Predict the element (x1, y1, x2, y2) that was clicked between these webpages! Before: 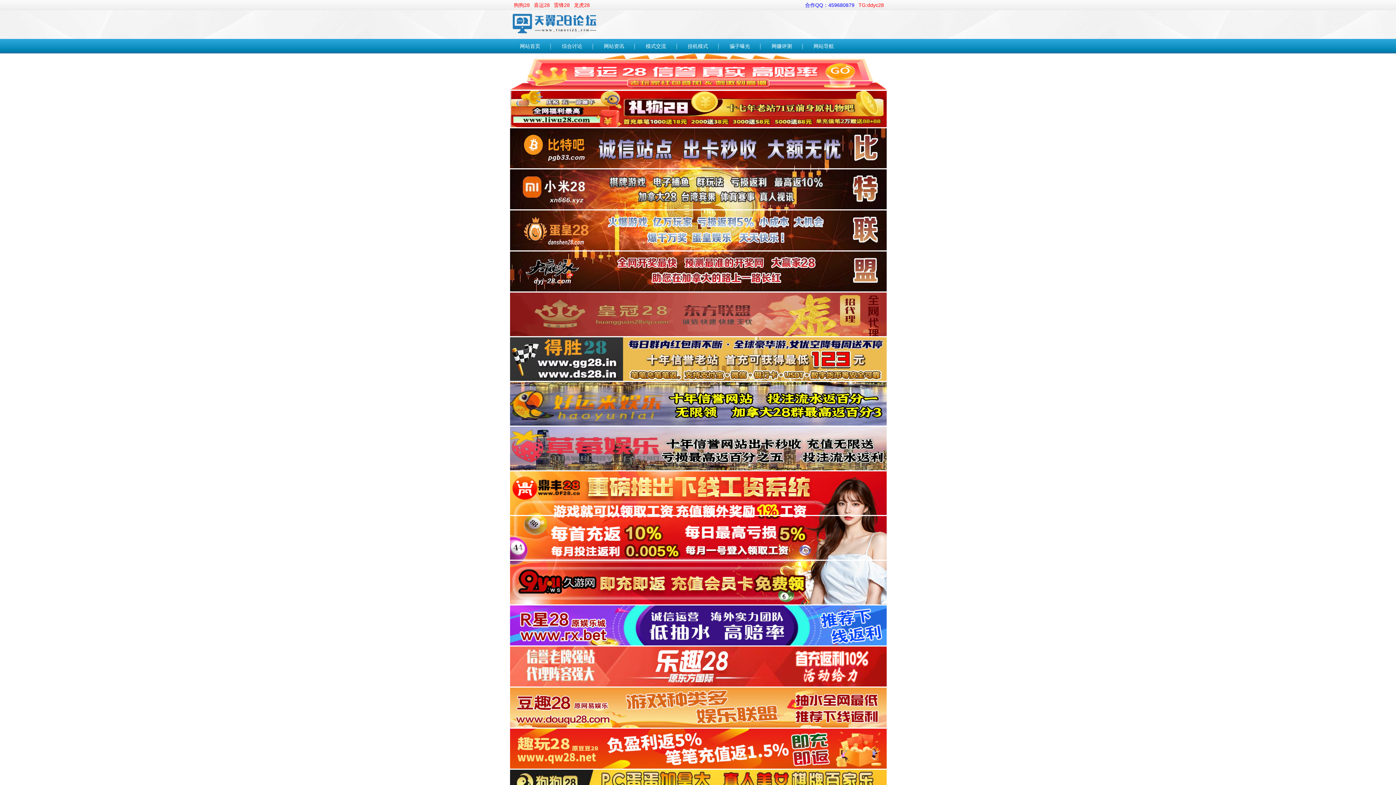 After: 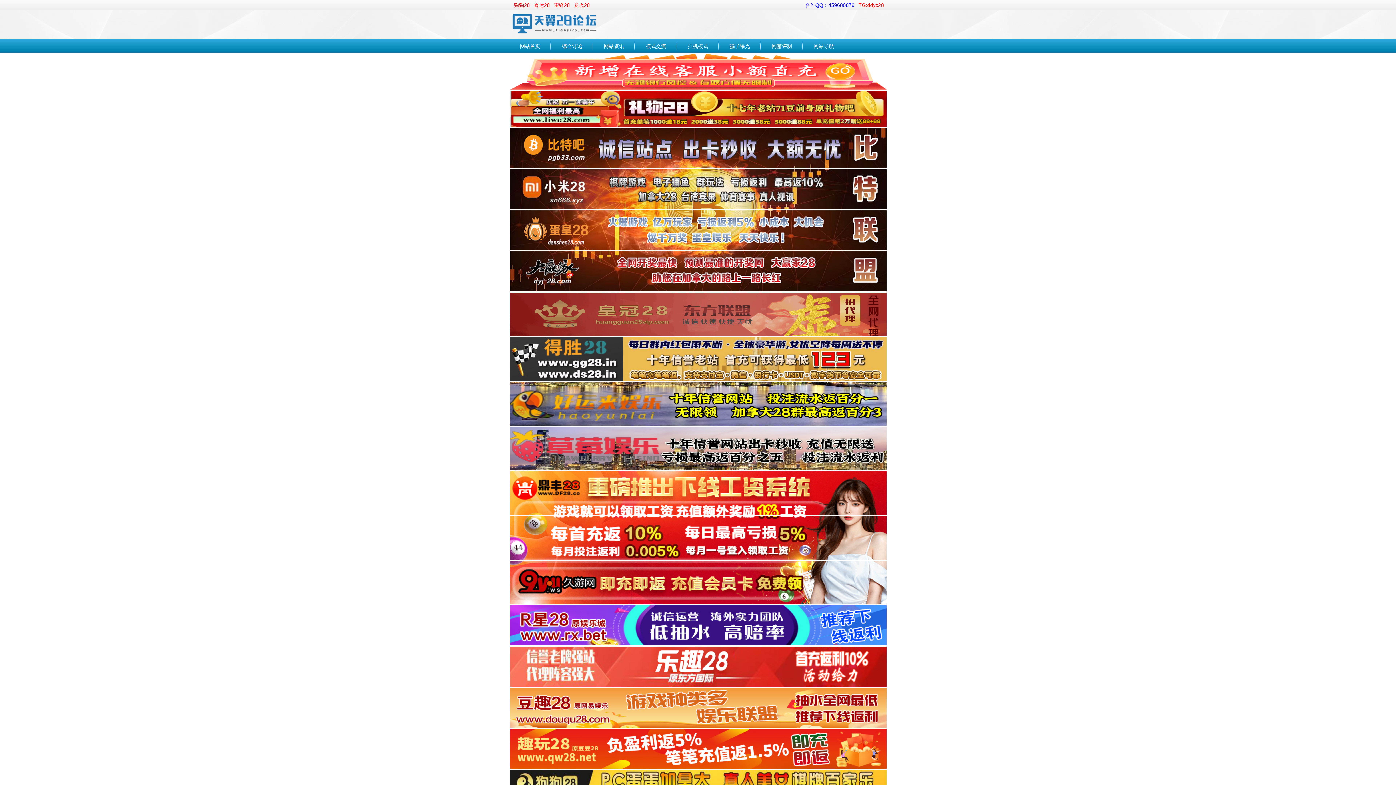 Action: bbox: (520, 43, 540, 49) label: 网站首页